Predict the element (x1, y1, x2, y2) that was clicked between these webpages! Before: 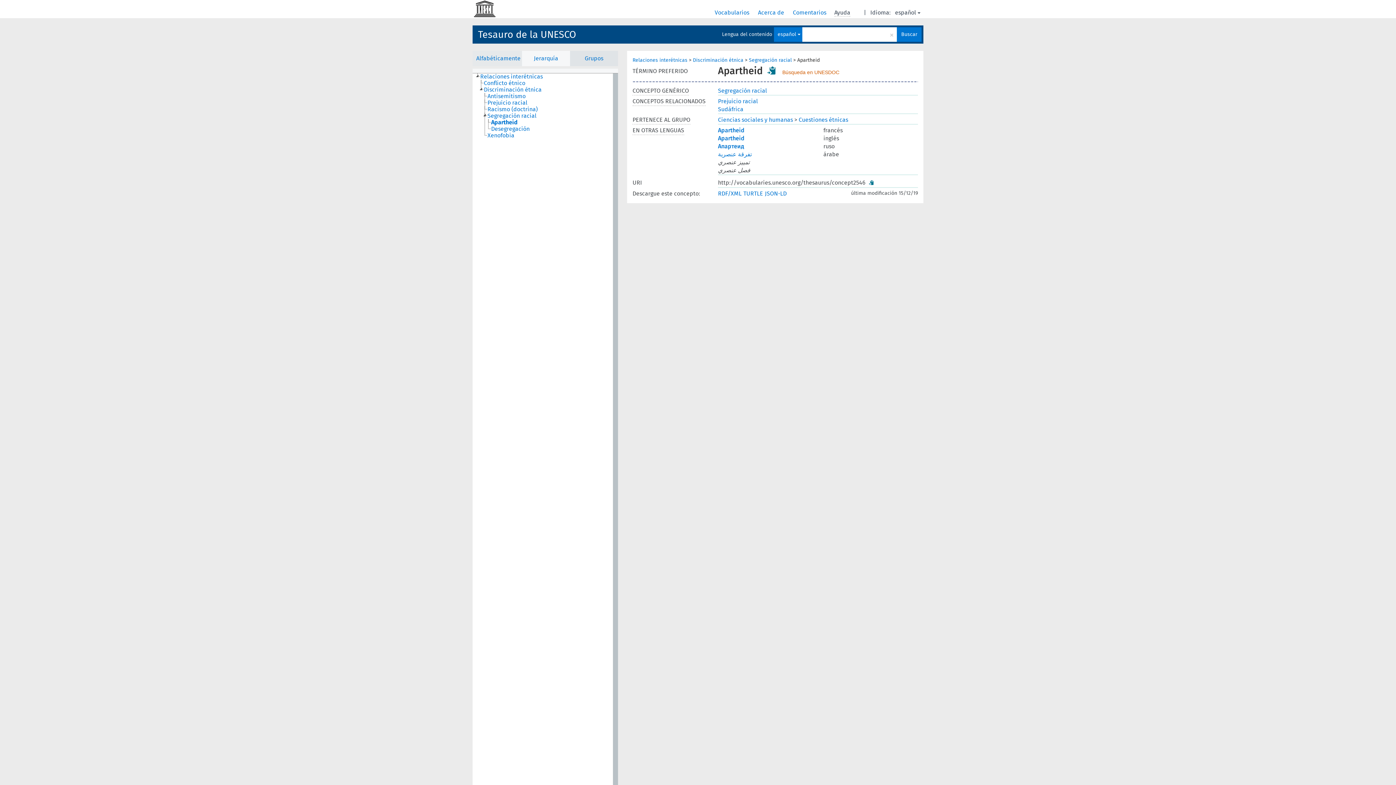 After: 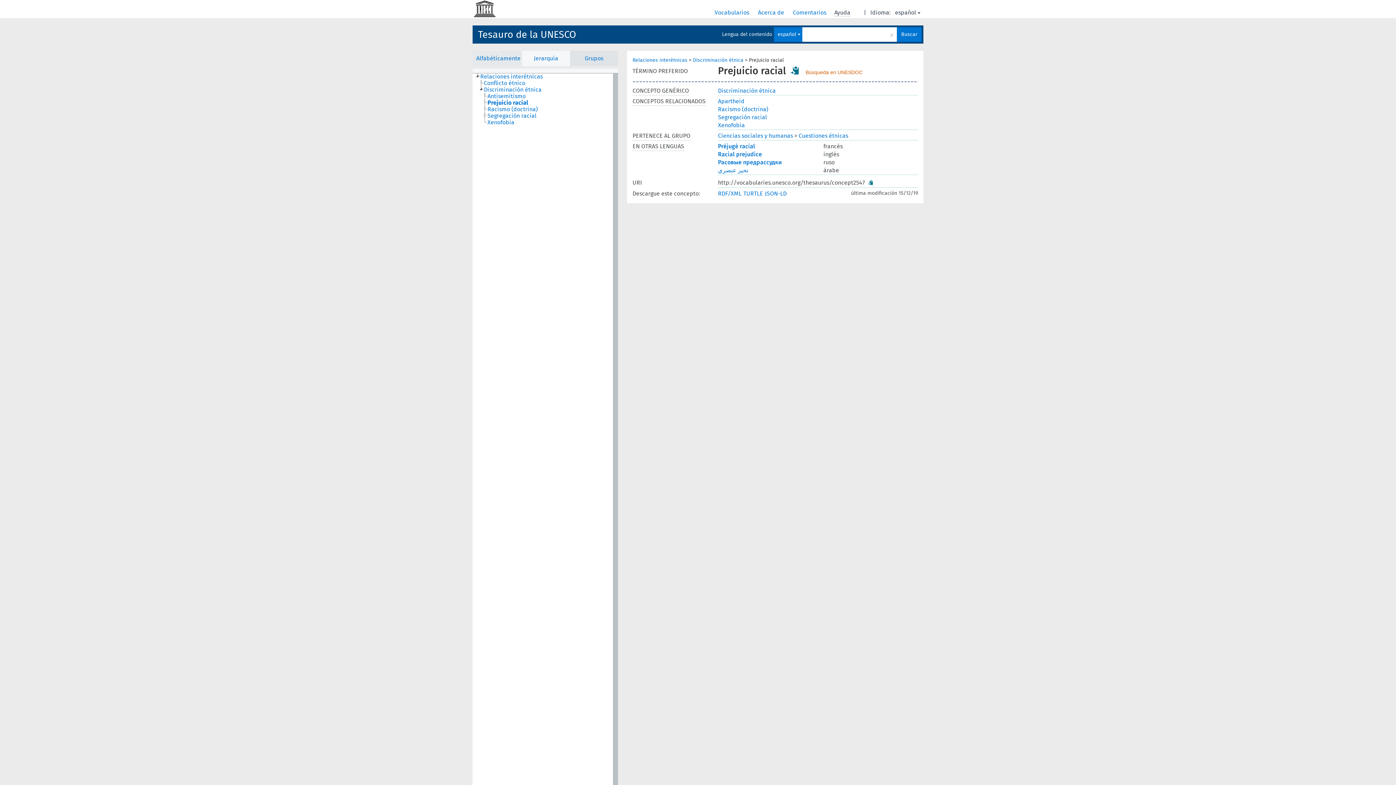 Action: bbox: (718, 90, 752, 97) label: Prejuicio racial